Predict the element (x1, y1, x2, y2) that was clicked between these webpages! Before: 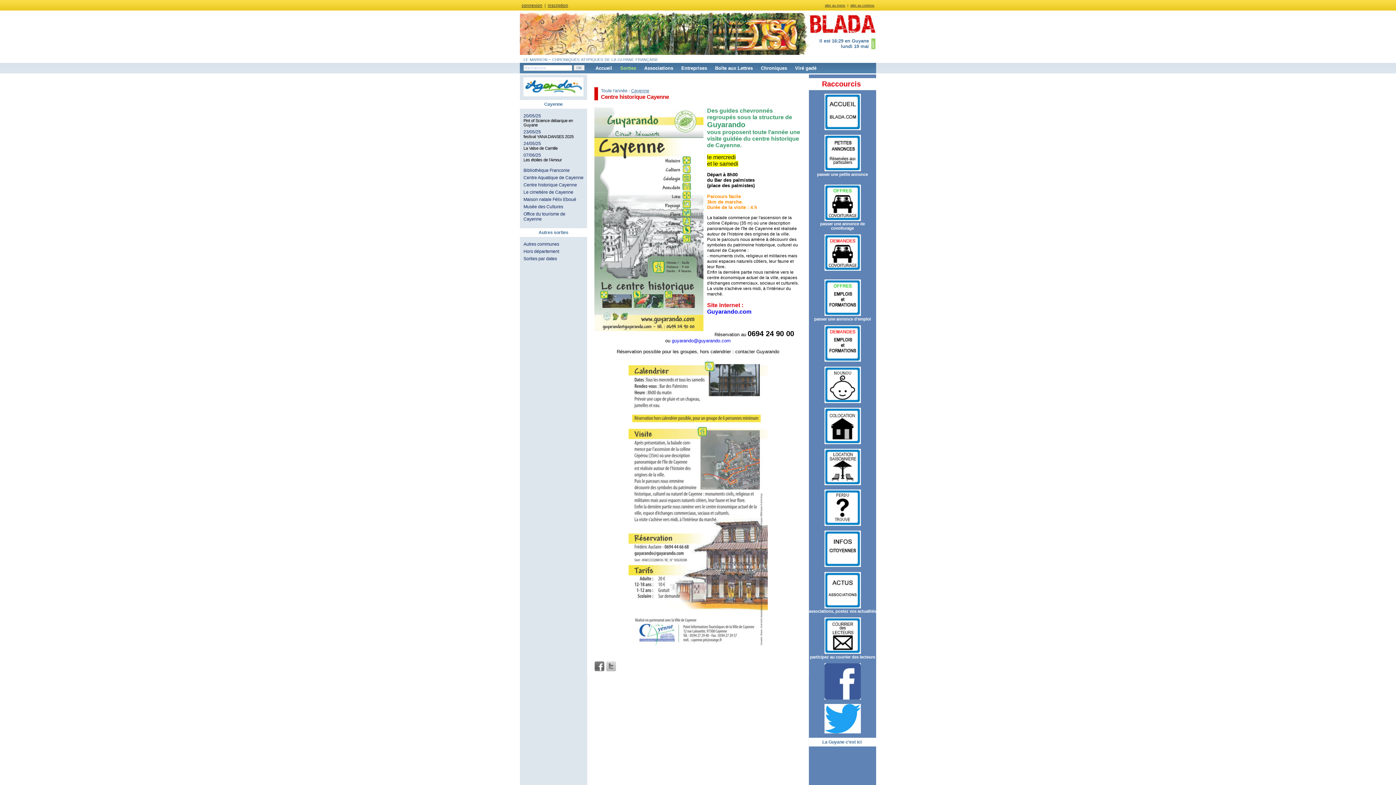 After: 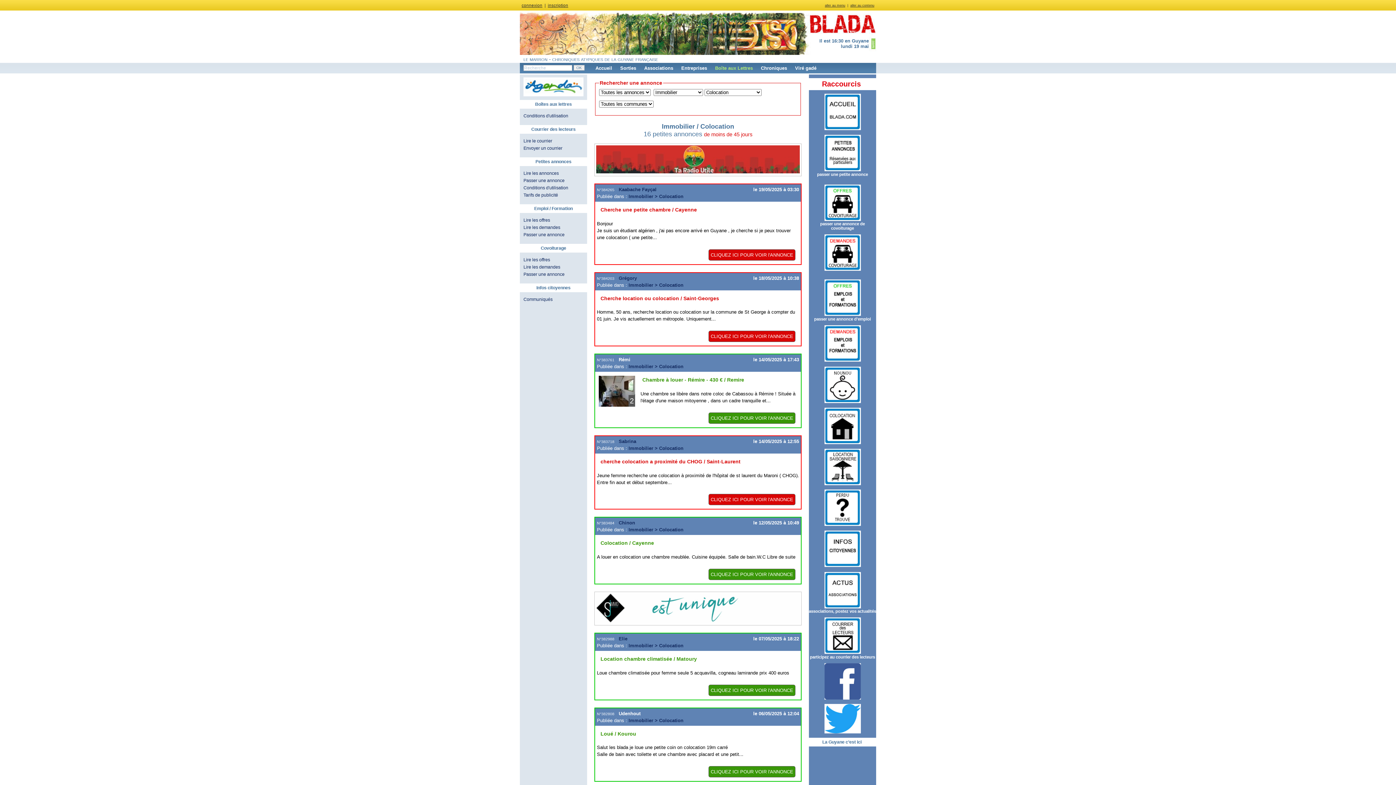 Action: bbox: (824, 441, 860, 445)